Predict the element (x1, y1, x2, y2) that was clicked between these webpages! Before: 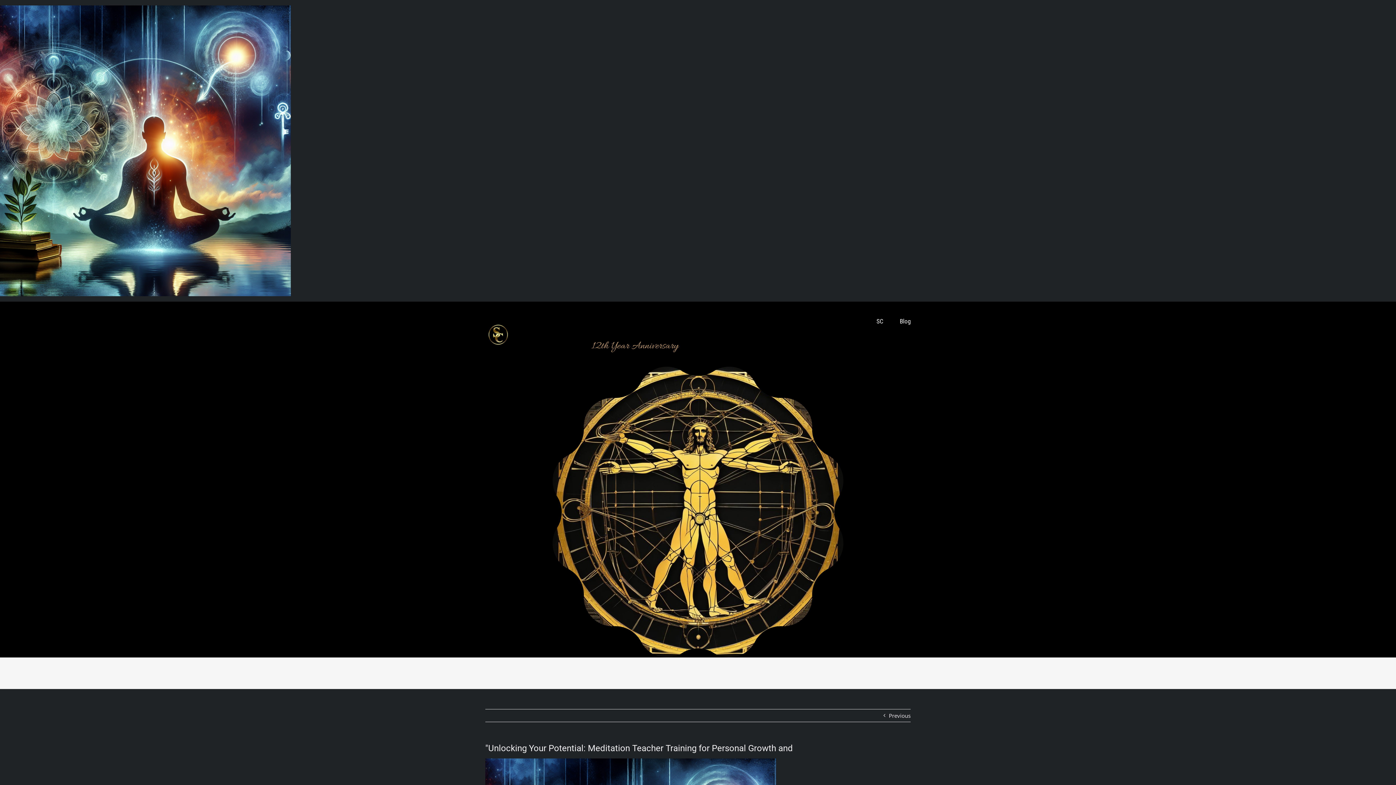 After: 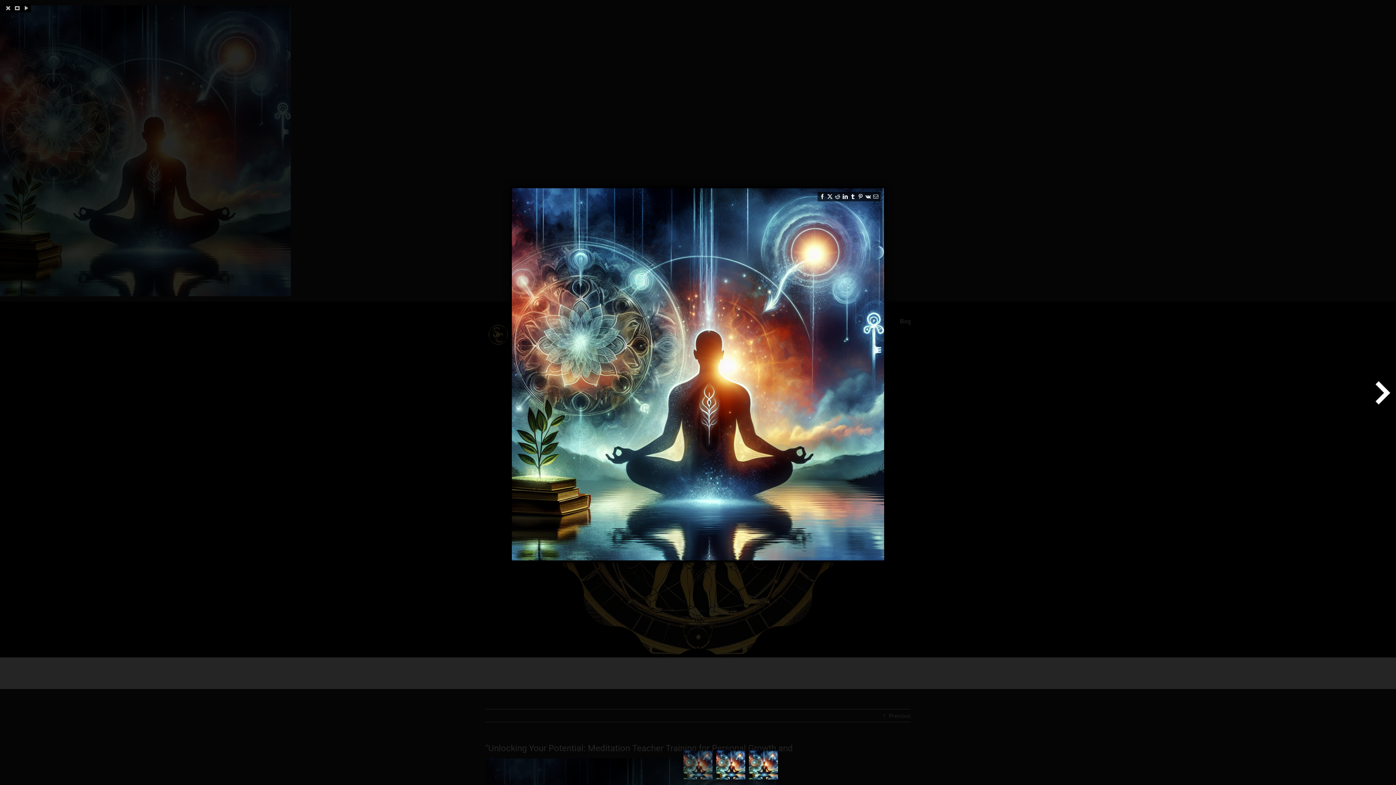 Action: bbox: (0, 6, 290, 13)